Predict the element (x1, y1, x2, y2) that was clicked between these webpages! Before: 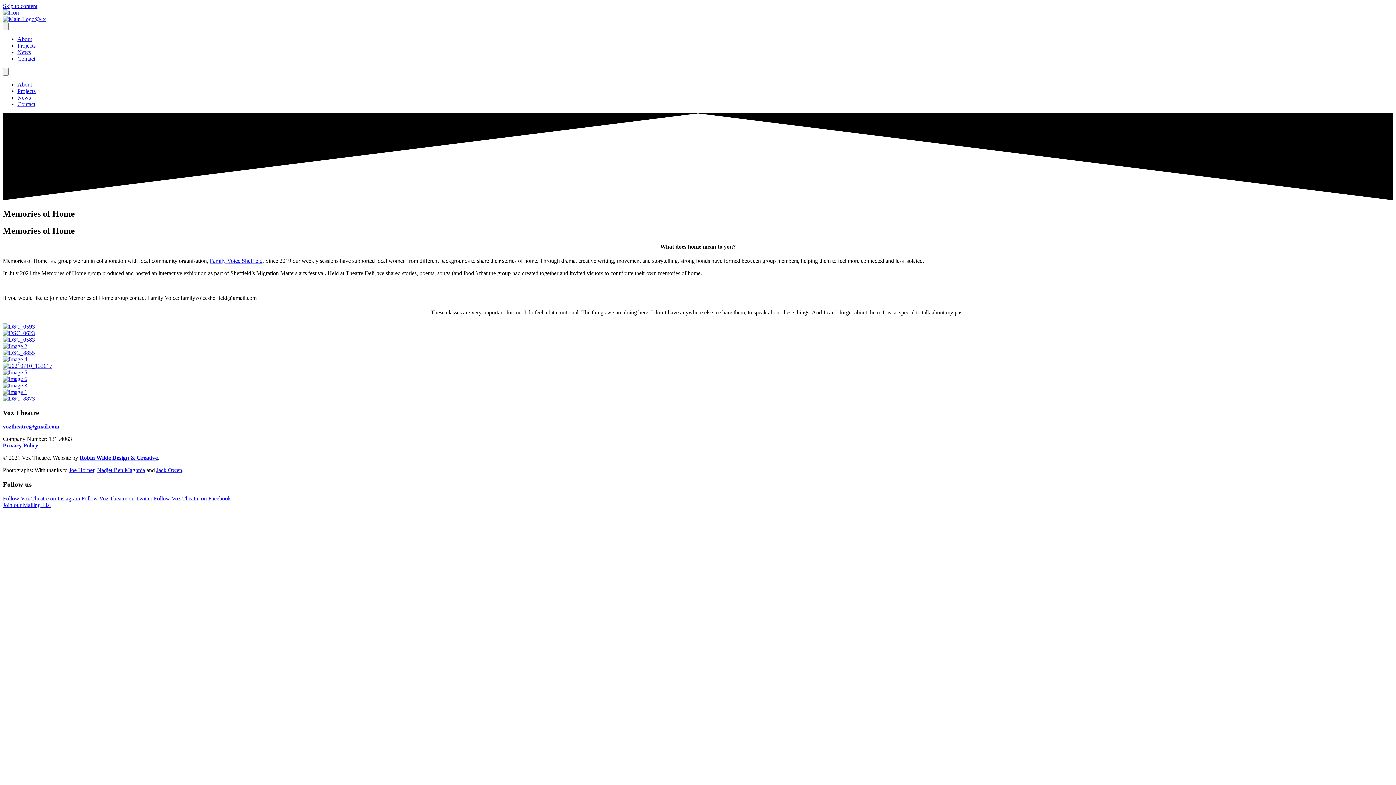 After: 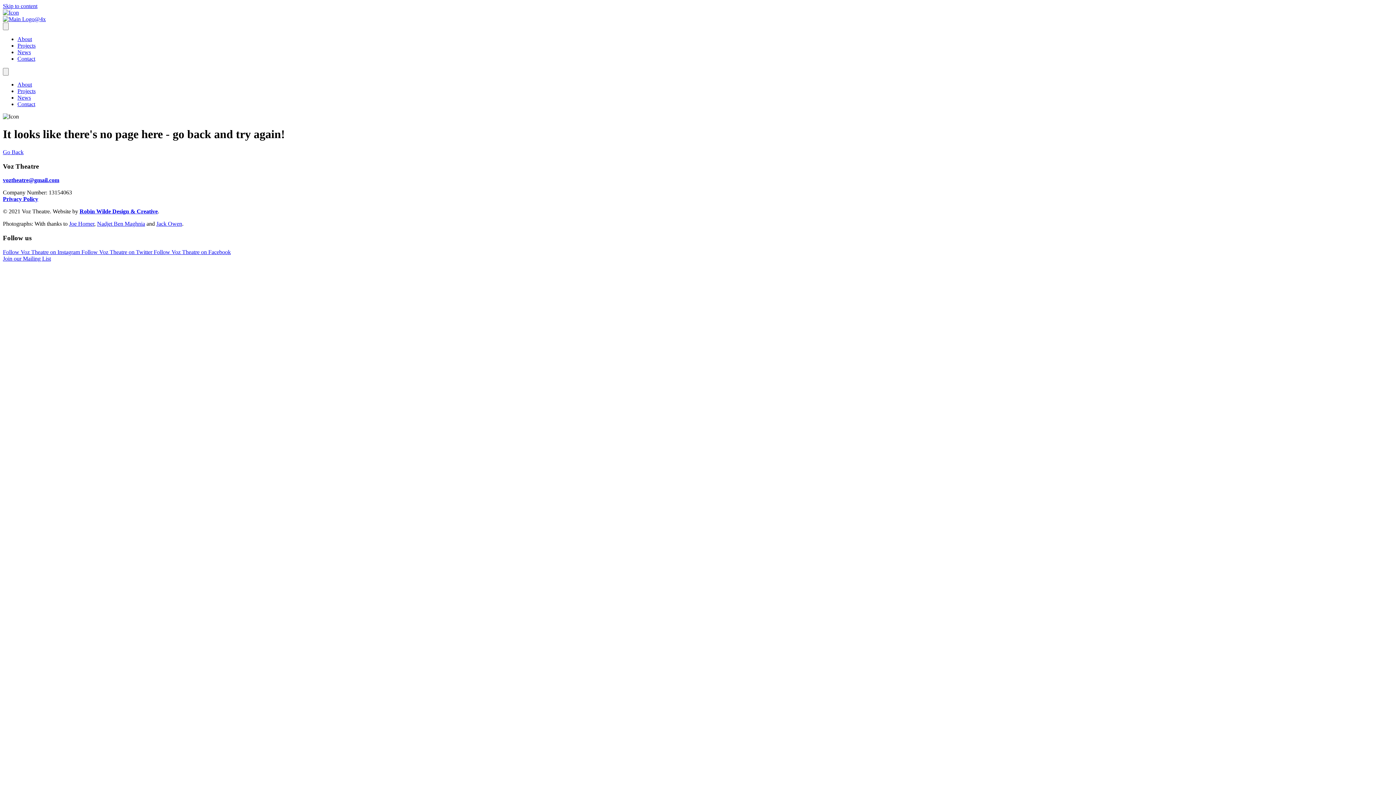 Action: bbox: (2, 343, 27, 349)